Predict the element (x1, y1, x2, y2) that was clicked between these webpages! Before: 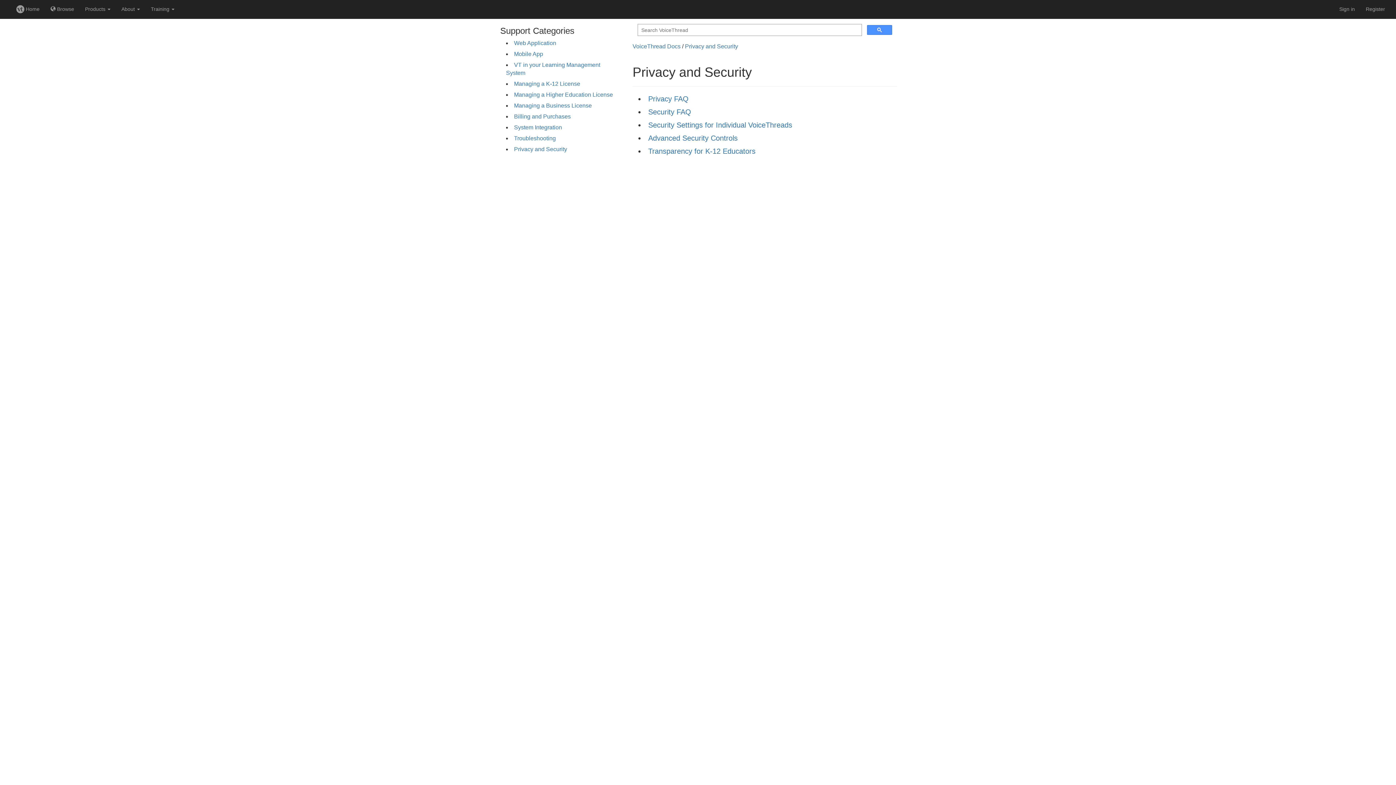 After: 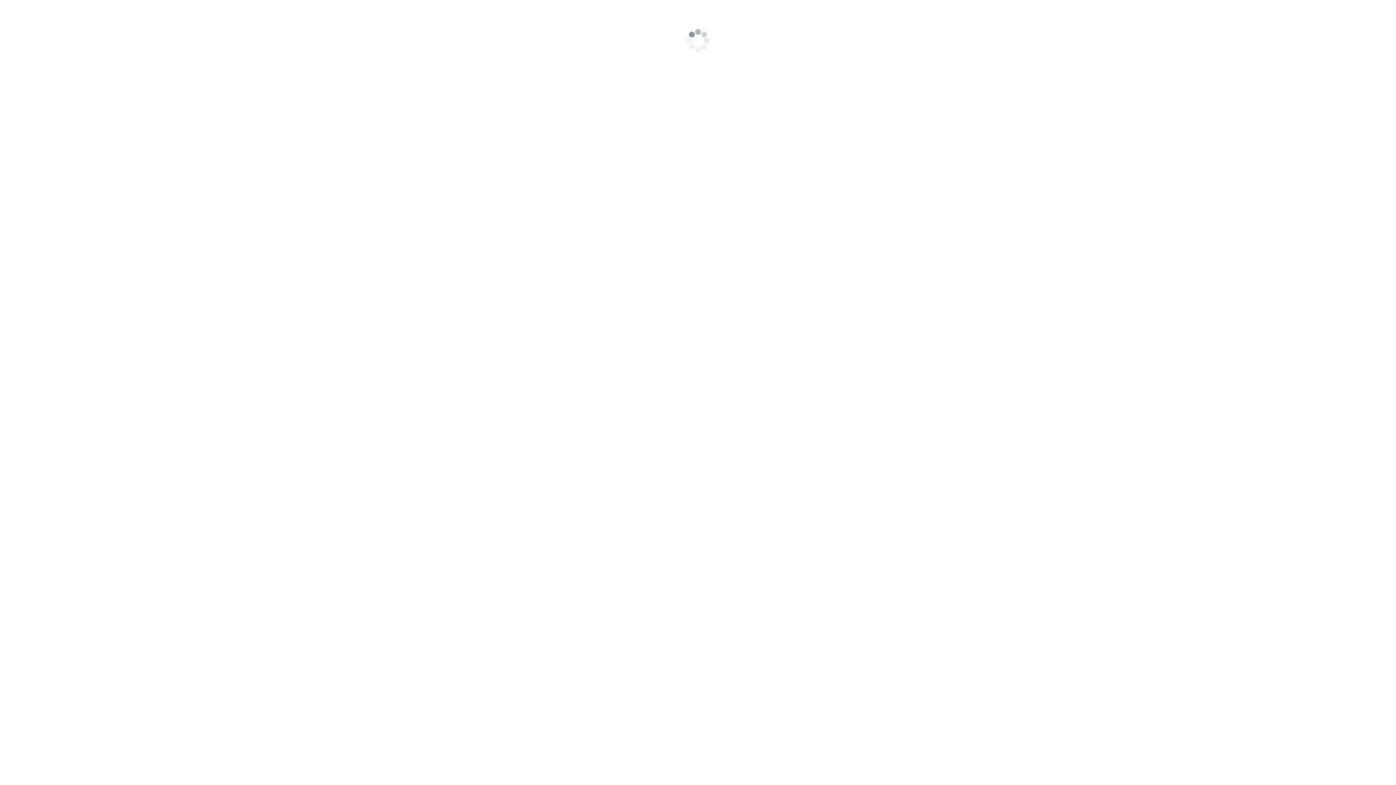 Action: label:  Home bbox: (10, 0, 45, 19)